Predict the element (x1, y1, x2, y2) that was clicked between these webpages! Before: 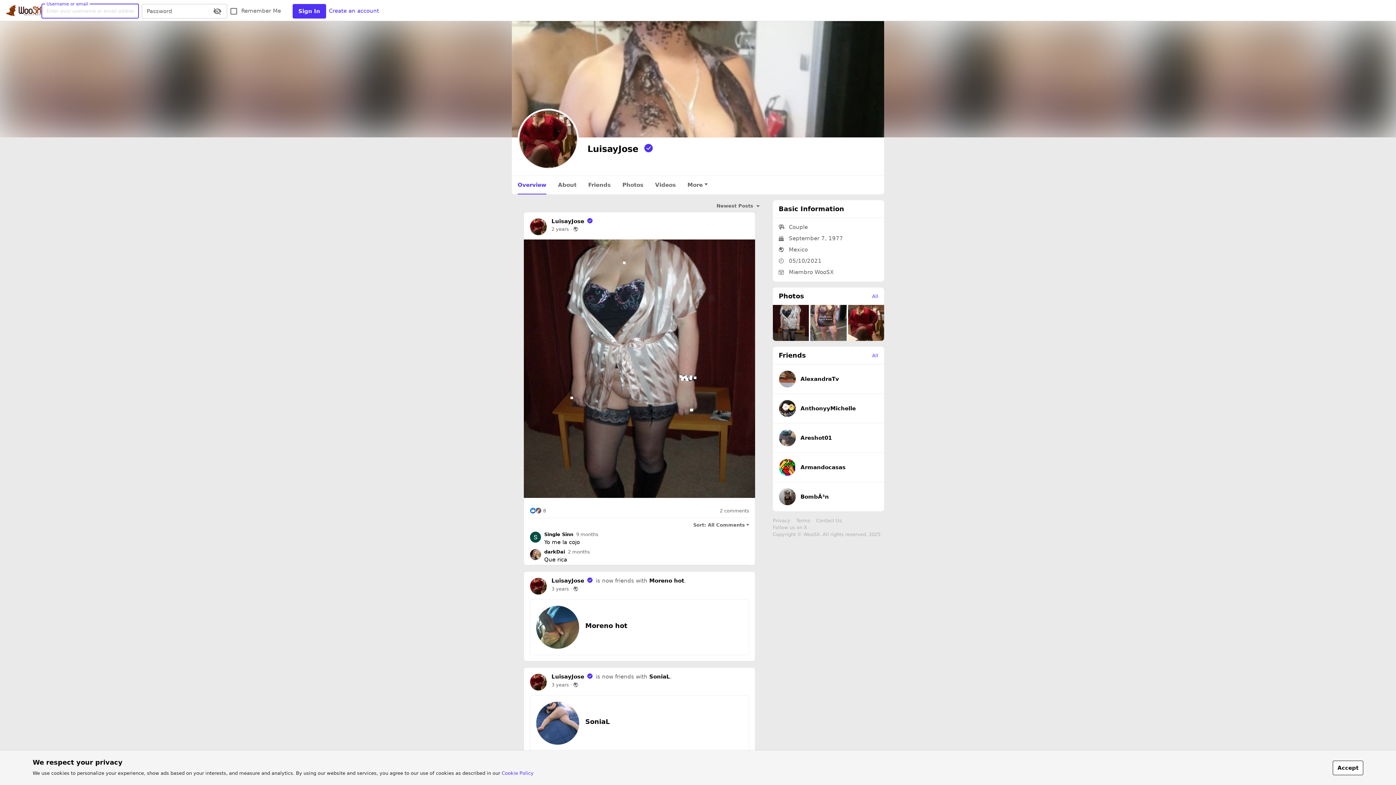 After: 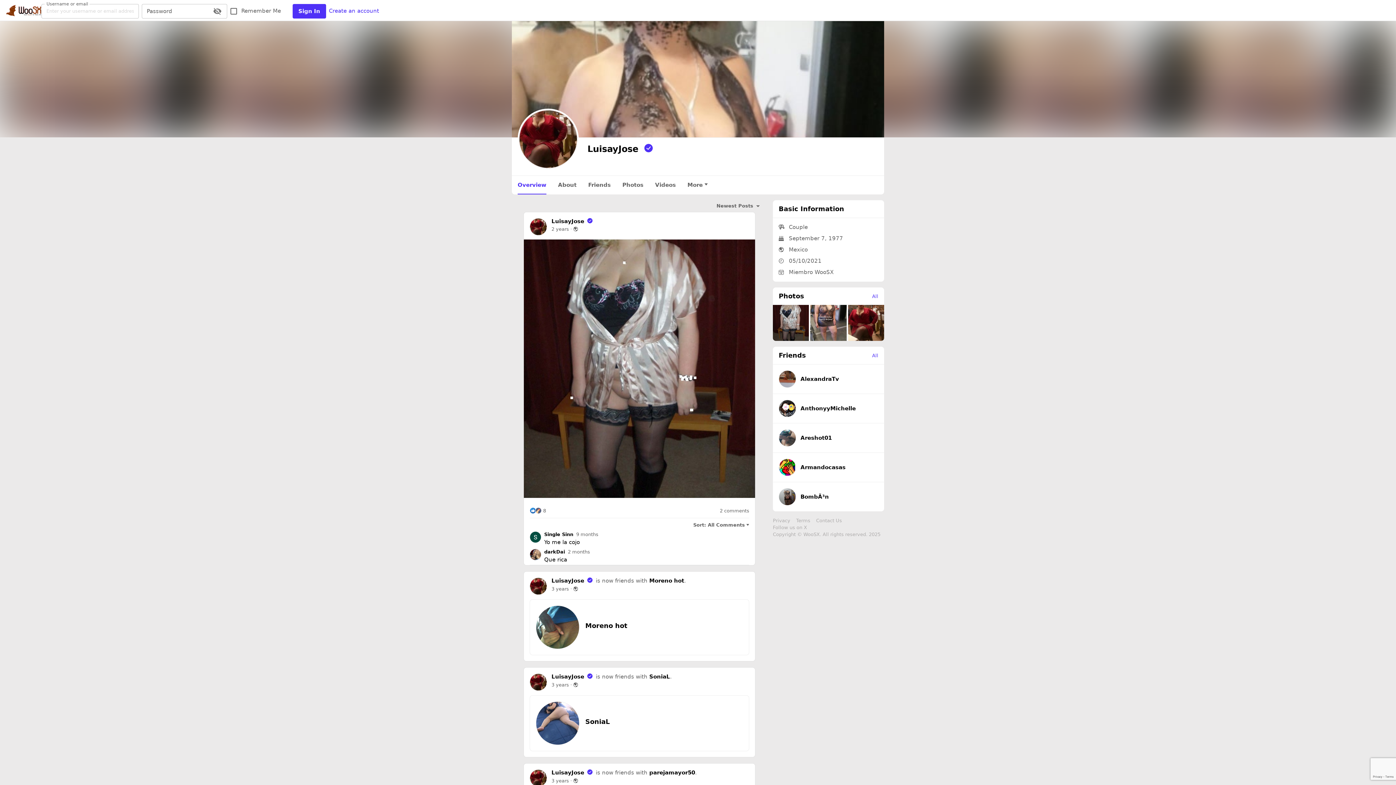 Action: bbox: (1333, 760, 1363, 775) label: Accept